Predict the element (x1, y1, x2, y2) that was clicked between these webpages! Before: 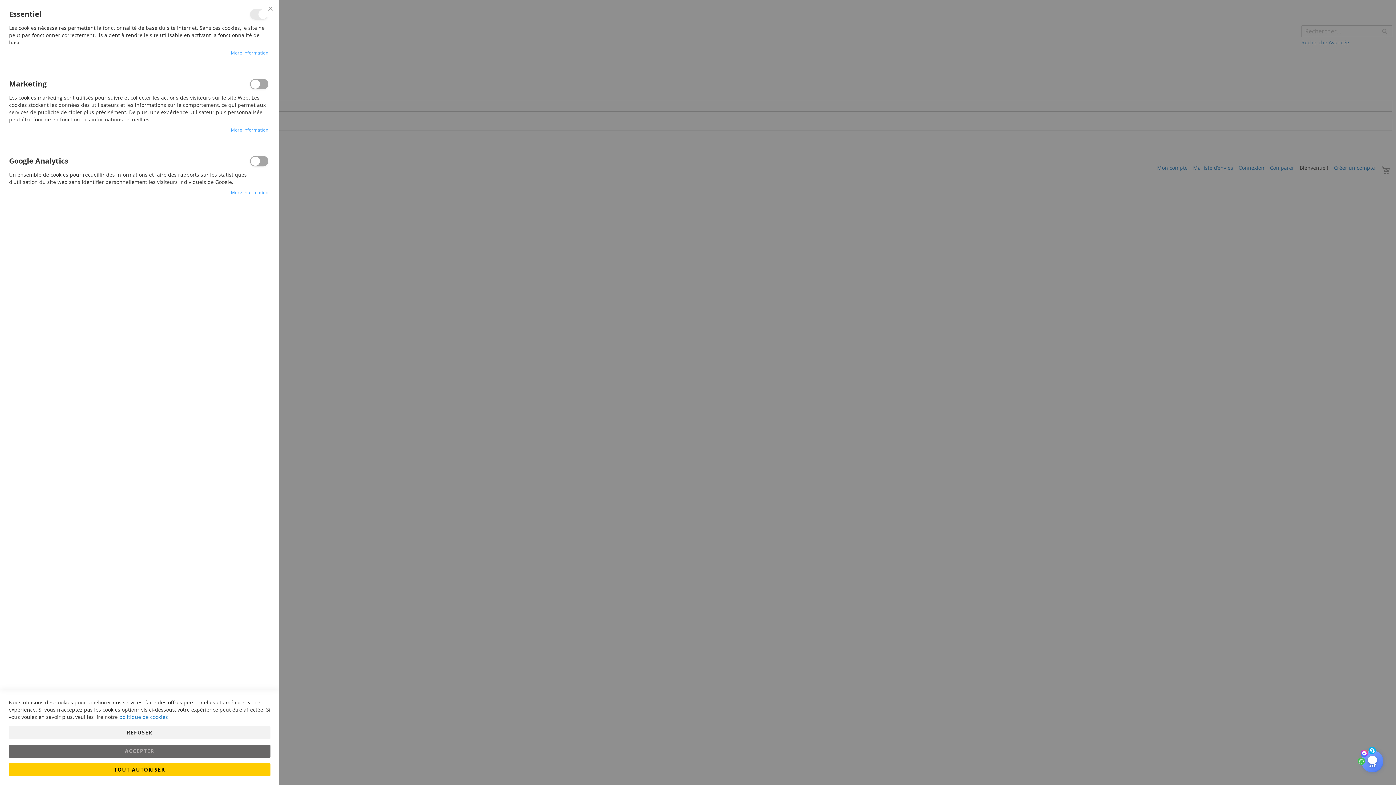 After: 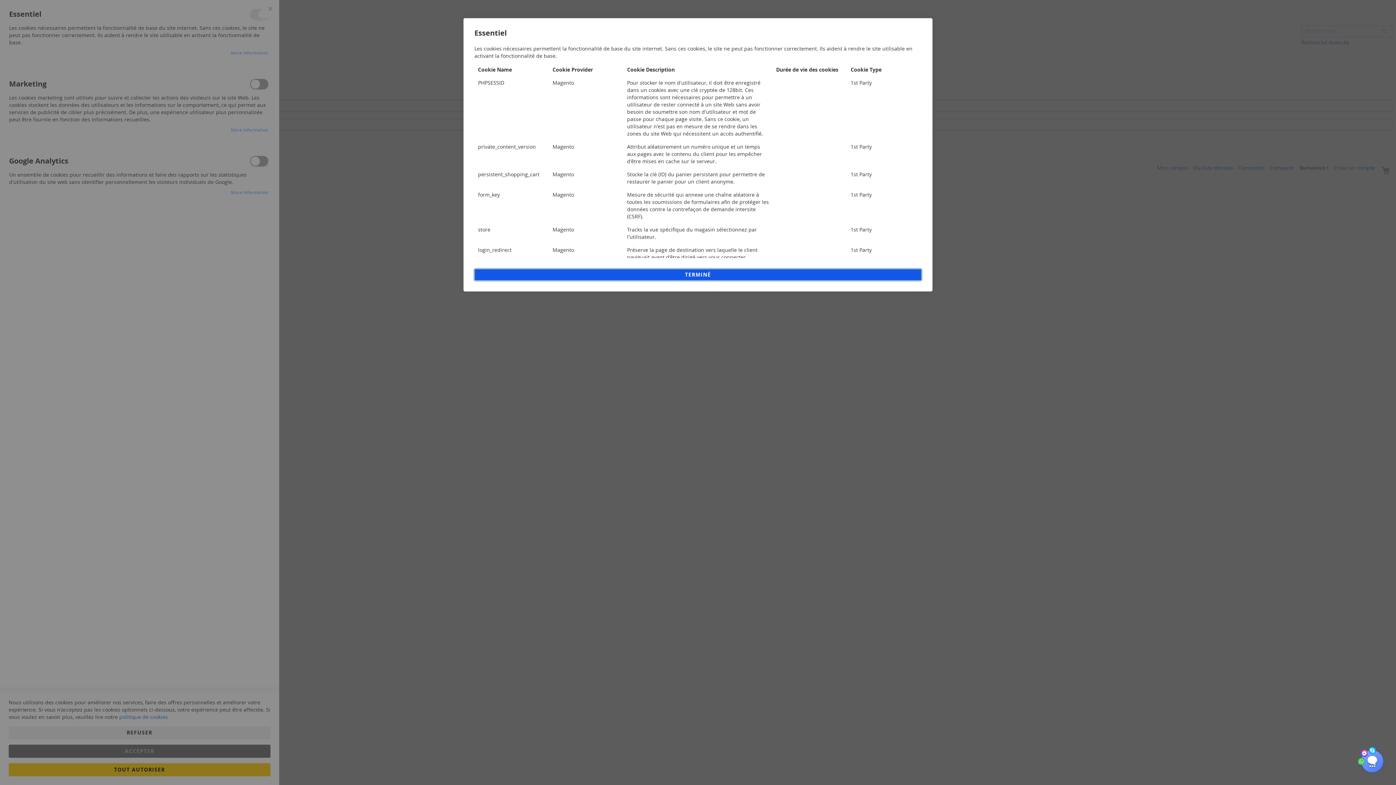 Action: label: More Information bbox: (230, 49, 268, 56)